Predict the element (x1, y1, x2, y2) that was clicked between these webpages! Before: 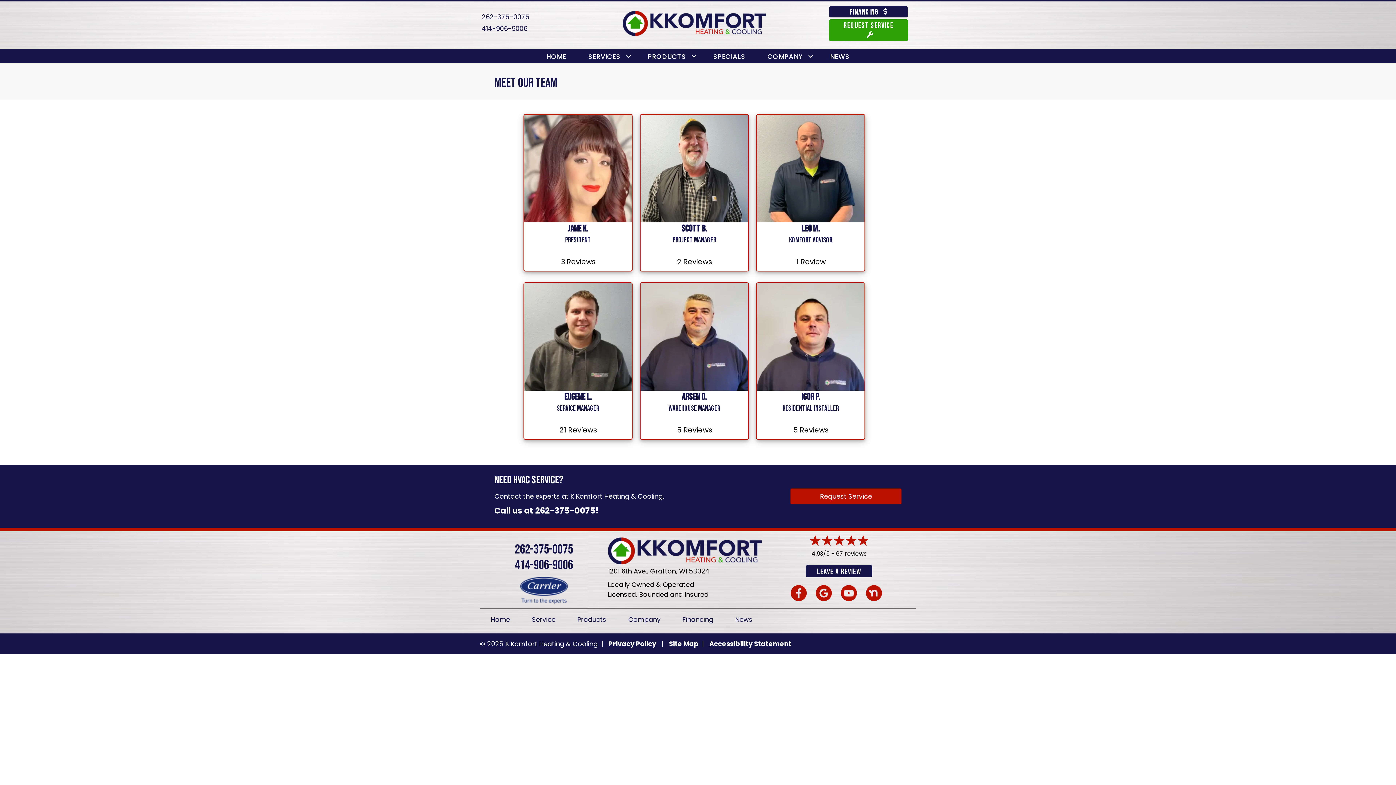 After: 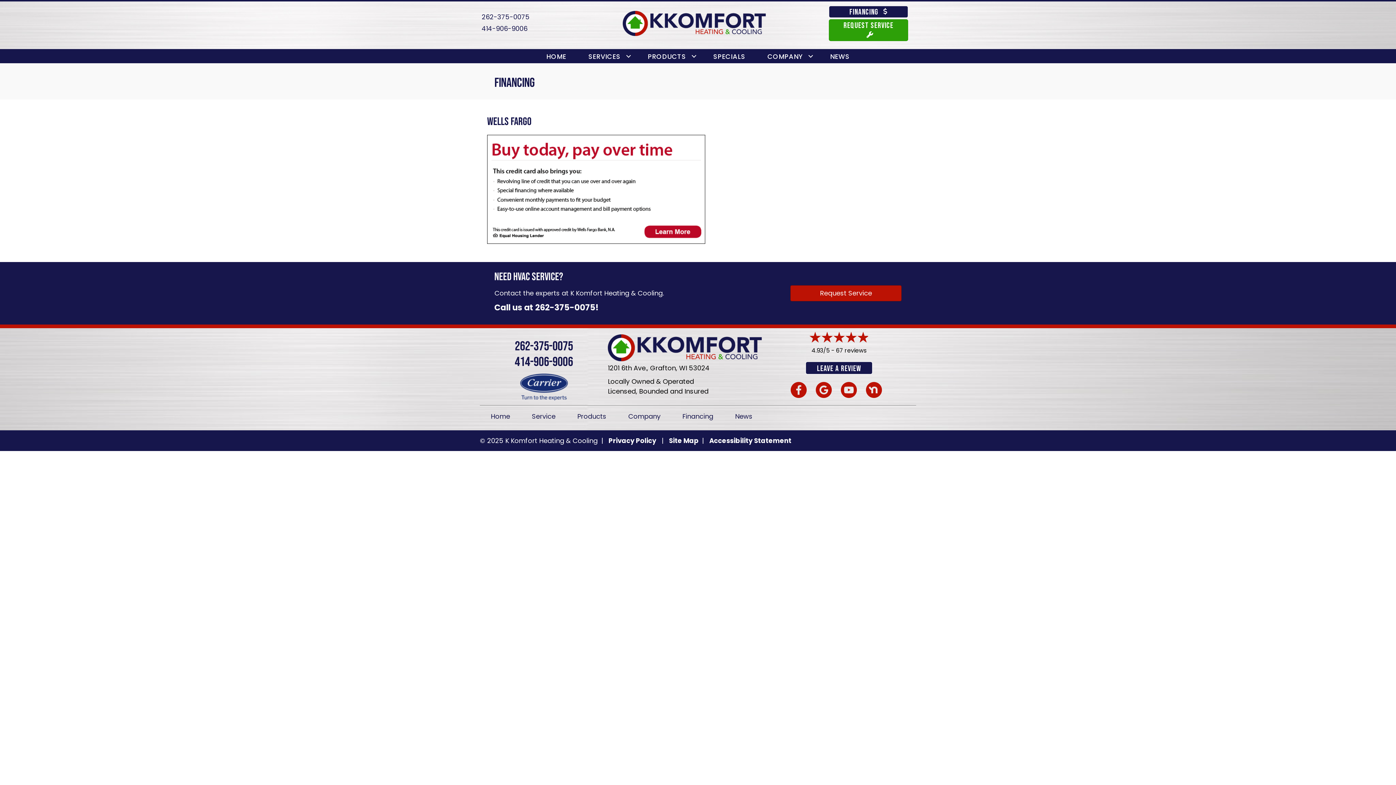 Action: bbox: (682, 614, 713, 624) label: Financing